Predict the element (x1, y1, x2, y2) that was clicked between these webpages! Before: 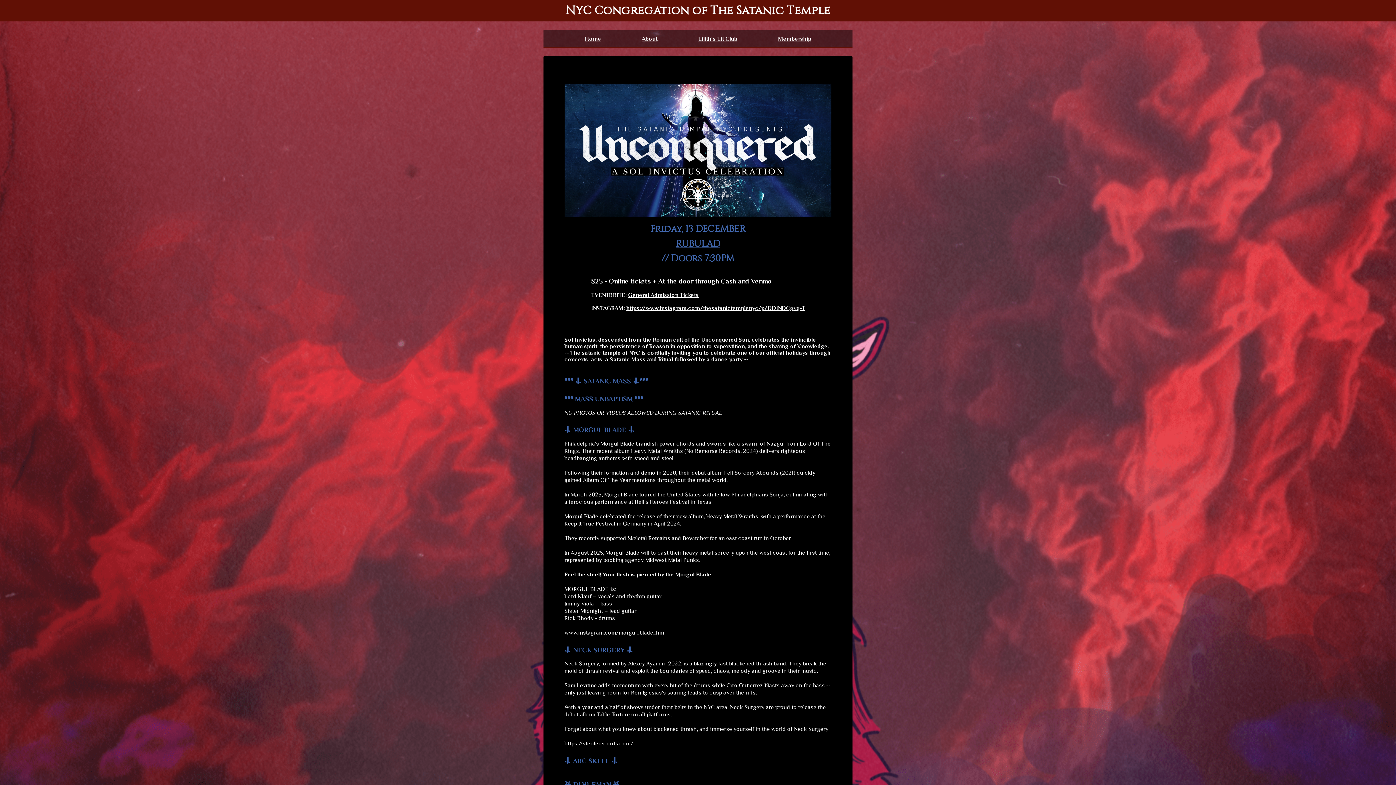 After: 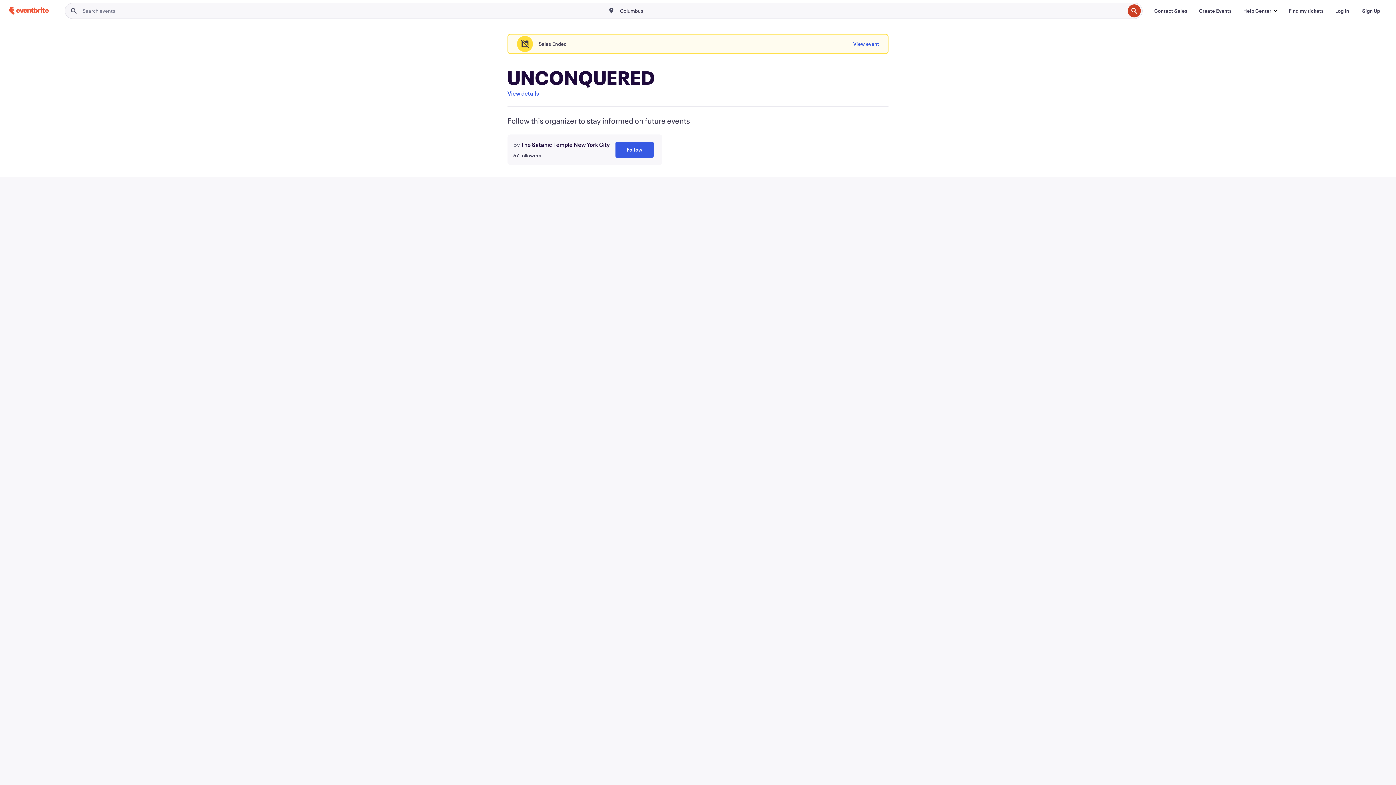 Action: label: General Admission Tickets bbox: (628, 290, 698, 299)